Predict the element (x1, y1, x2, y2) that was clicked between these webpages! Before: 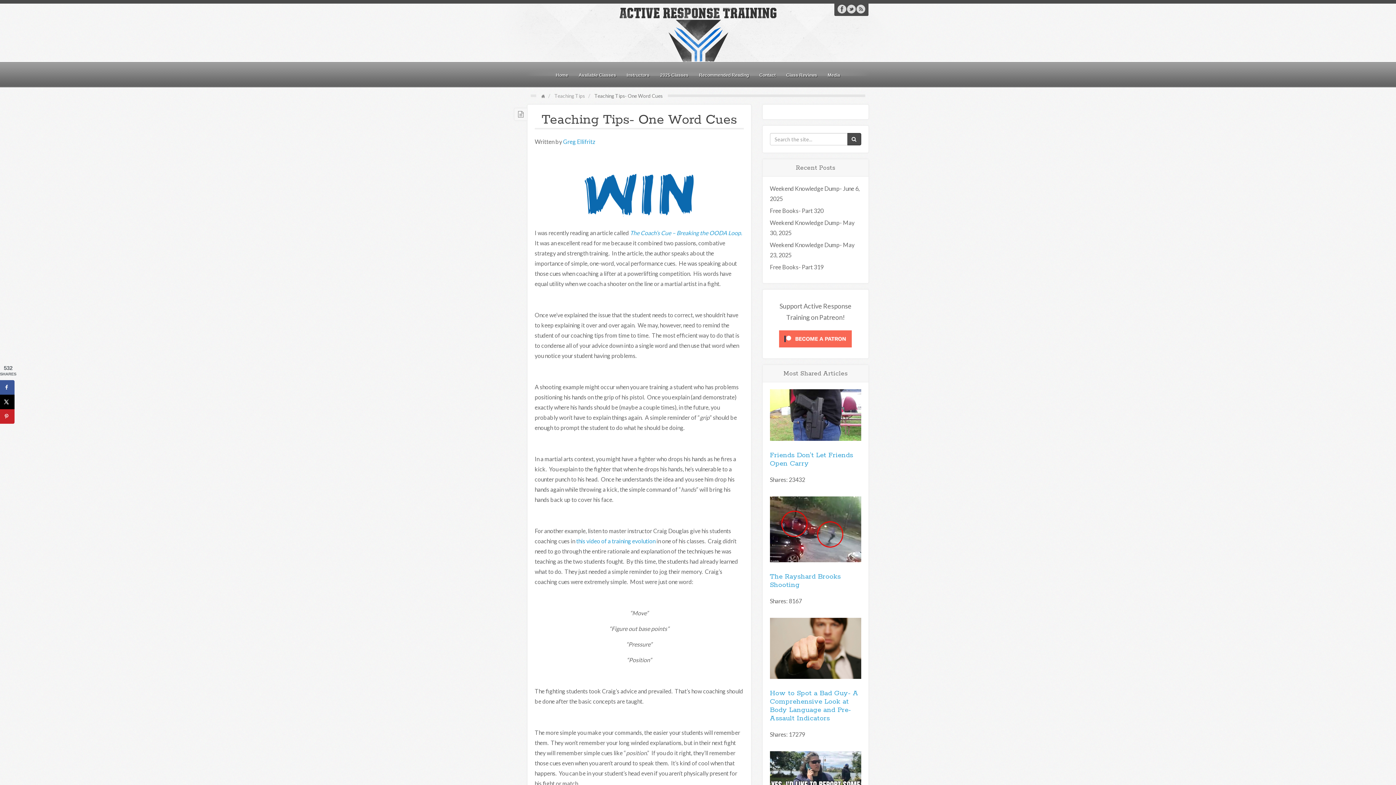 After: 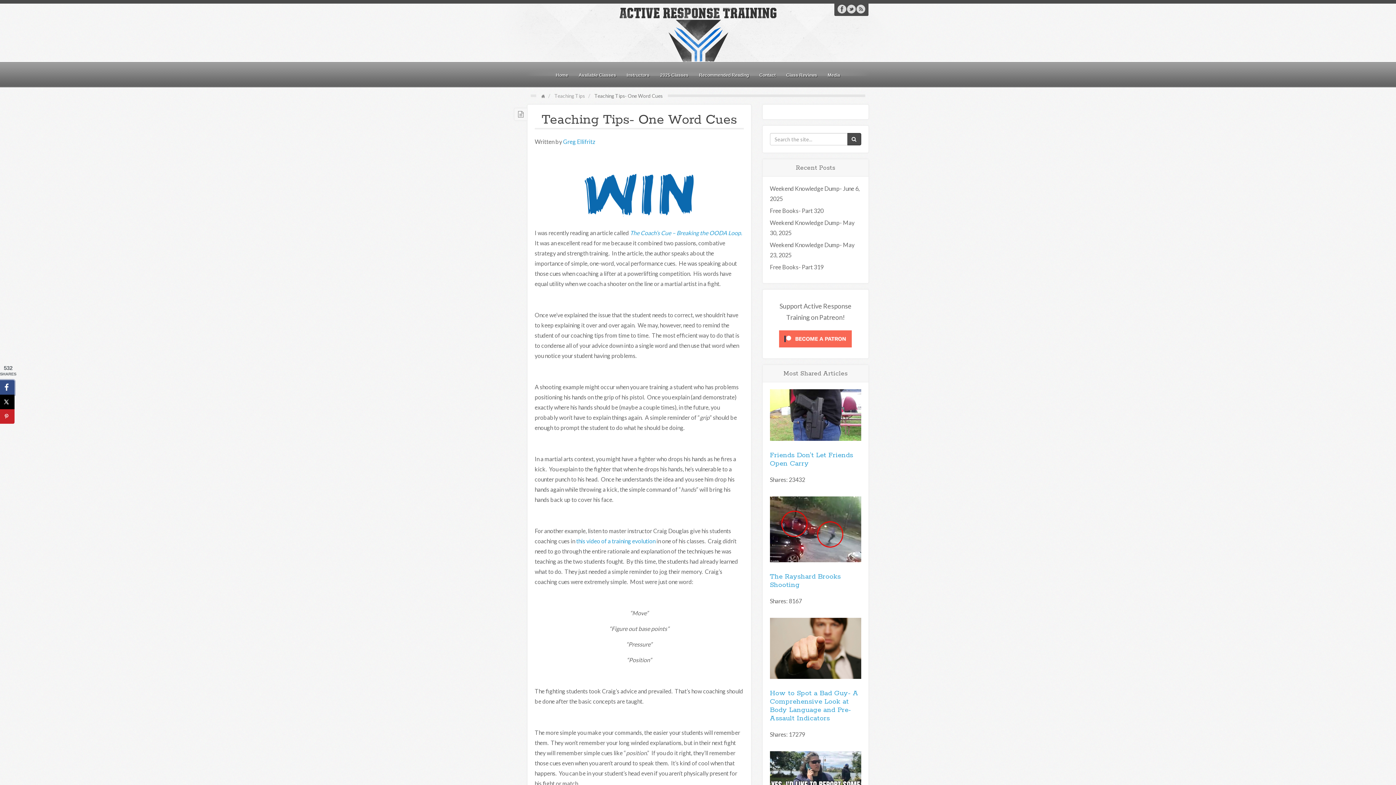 Action: label: Share on Facebook bbox: (0, 380, 14, 394)